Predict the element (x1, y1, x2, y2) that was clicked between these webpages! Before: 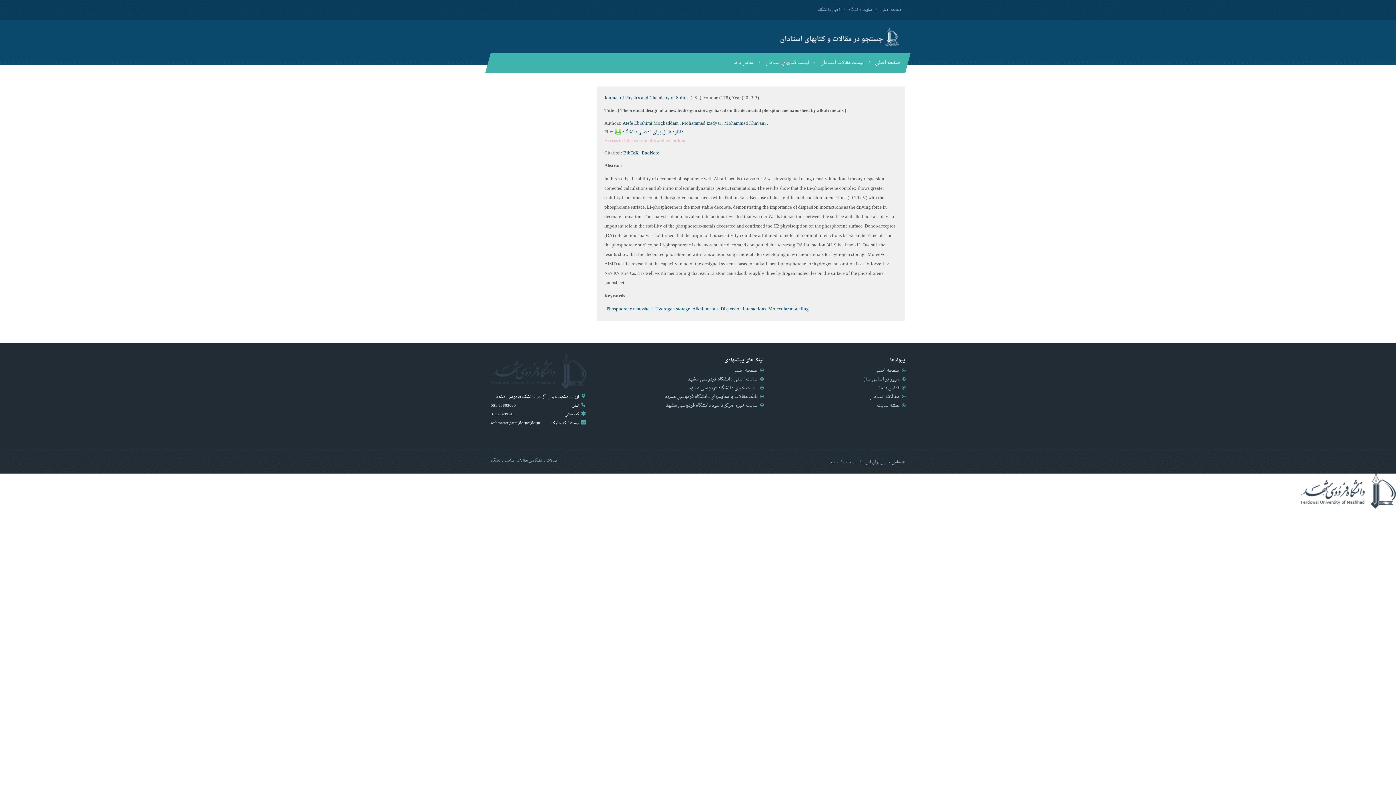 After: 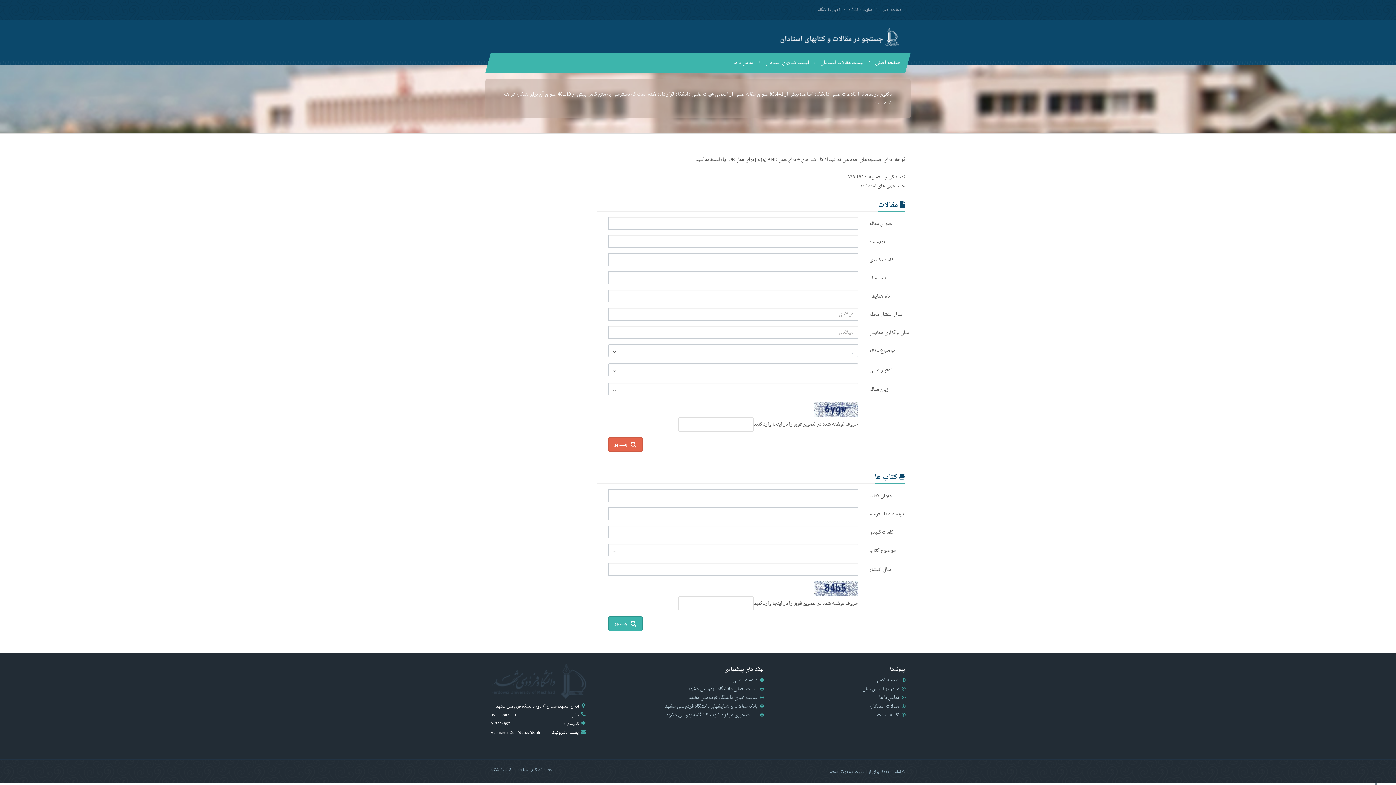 Action: bbox: (490, 457, 528, 464) label: مقالات اساتید دانشگاه